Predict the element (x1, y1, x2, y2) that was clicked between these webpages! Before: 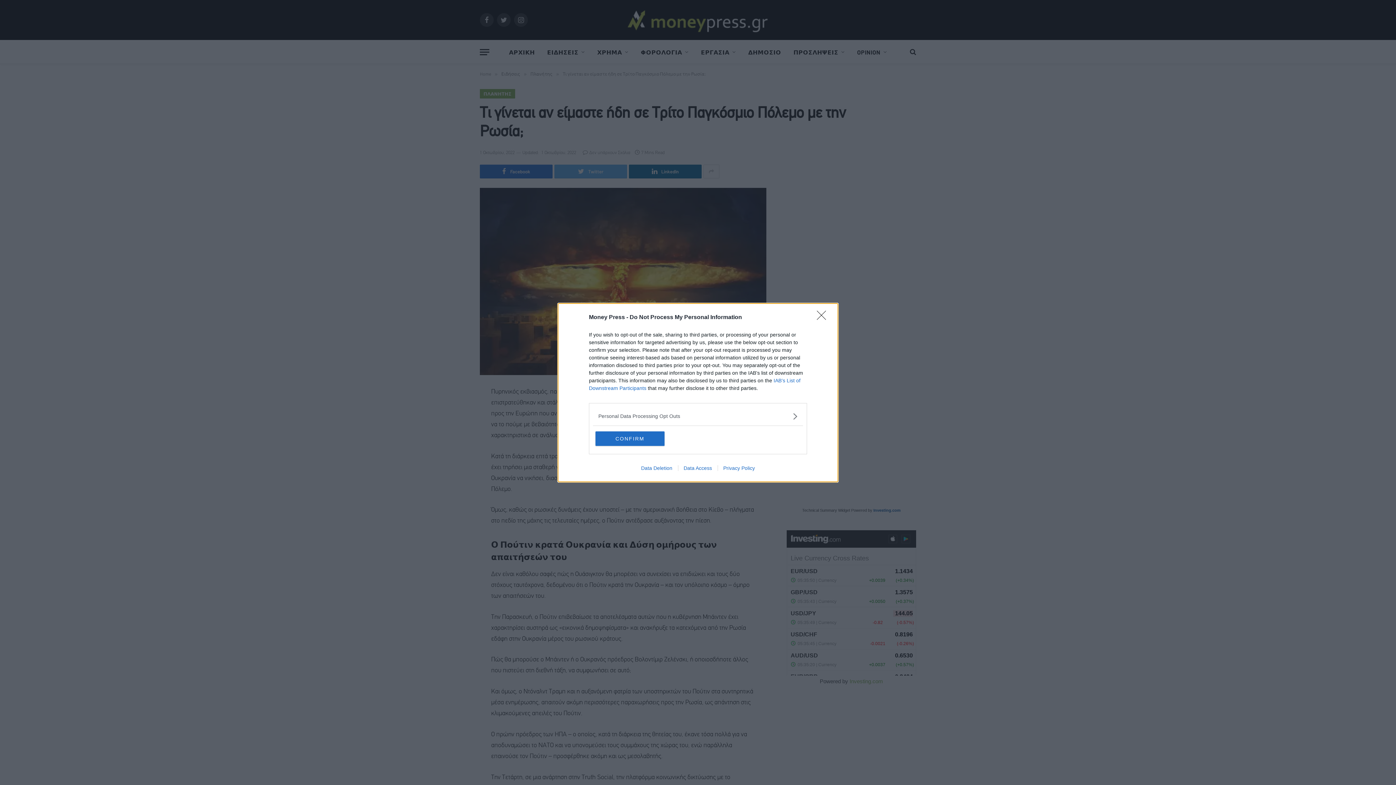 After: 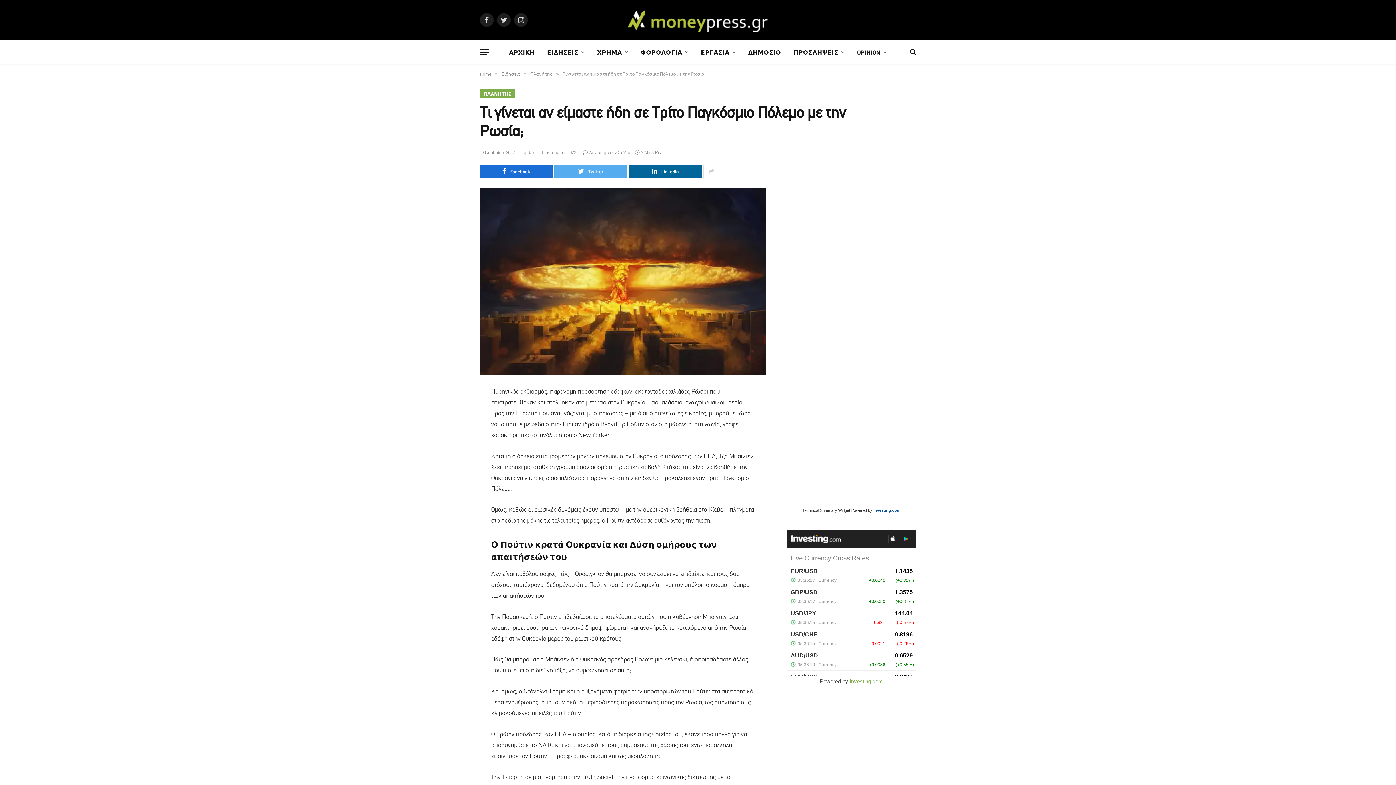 Action: label: Close bbox: (817, 310, 830, 324)